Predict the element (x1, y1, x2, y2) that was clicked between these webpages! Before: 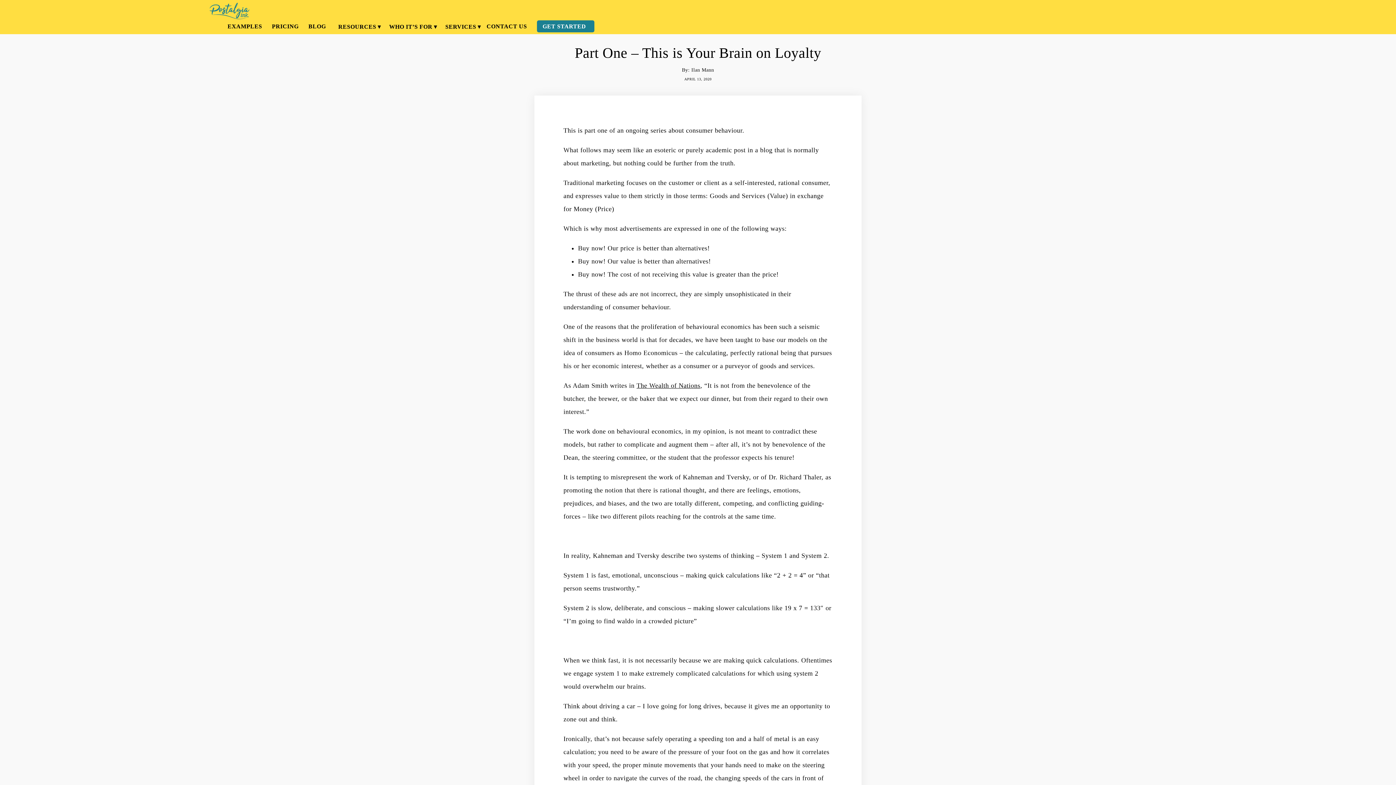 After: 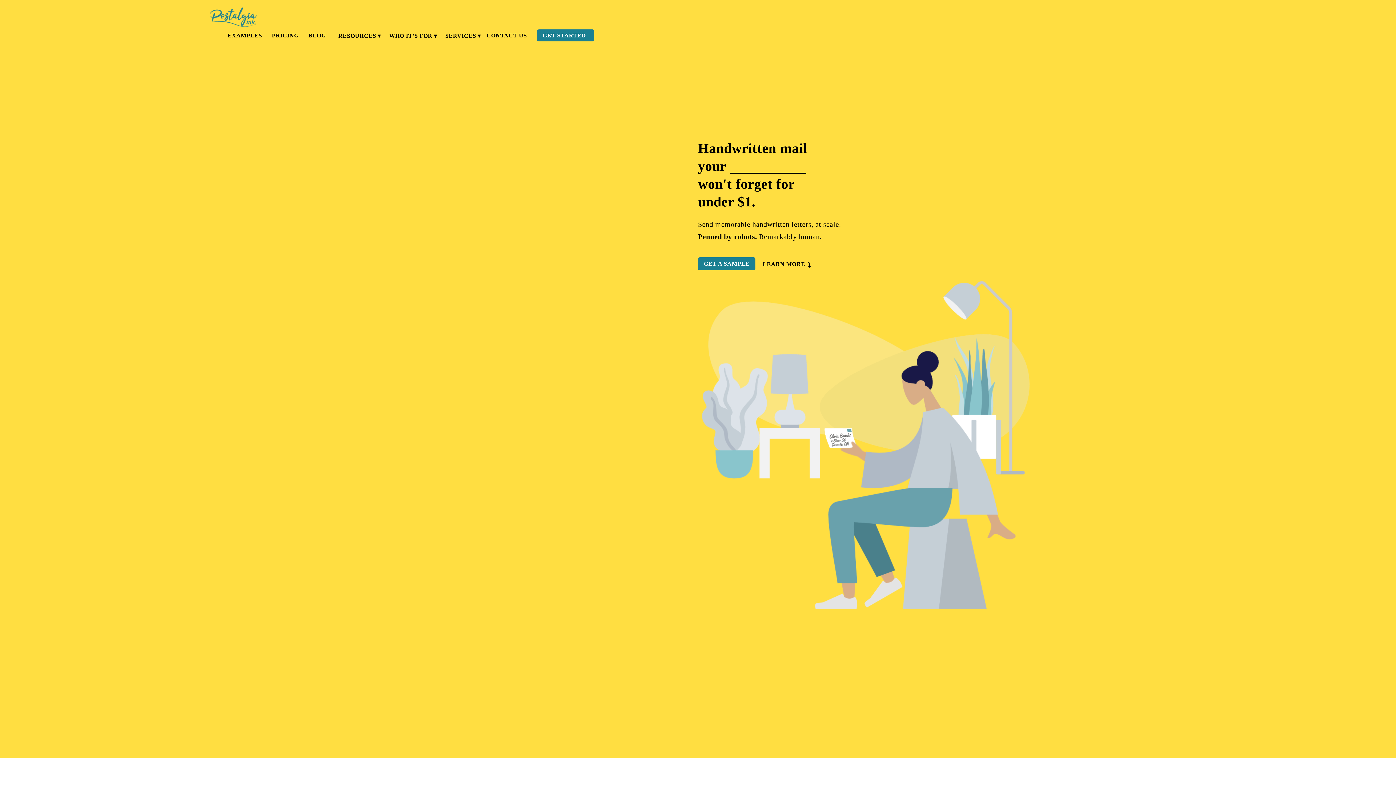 Action: bbox: (209, 11, 249, 19)